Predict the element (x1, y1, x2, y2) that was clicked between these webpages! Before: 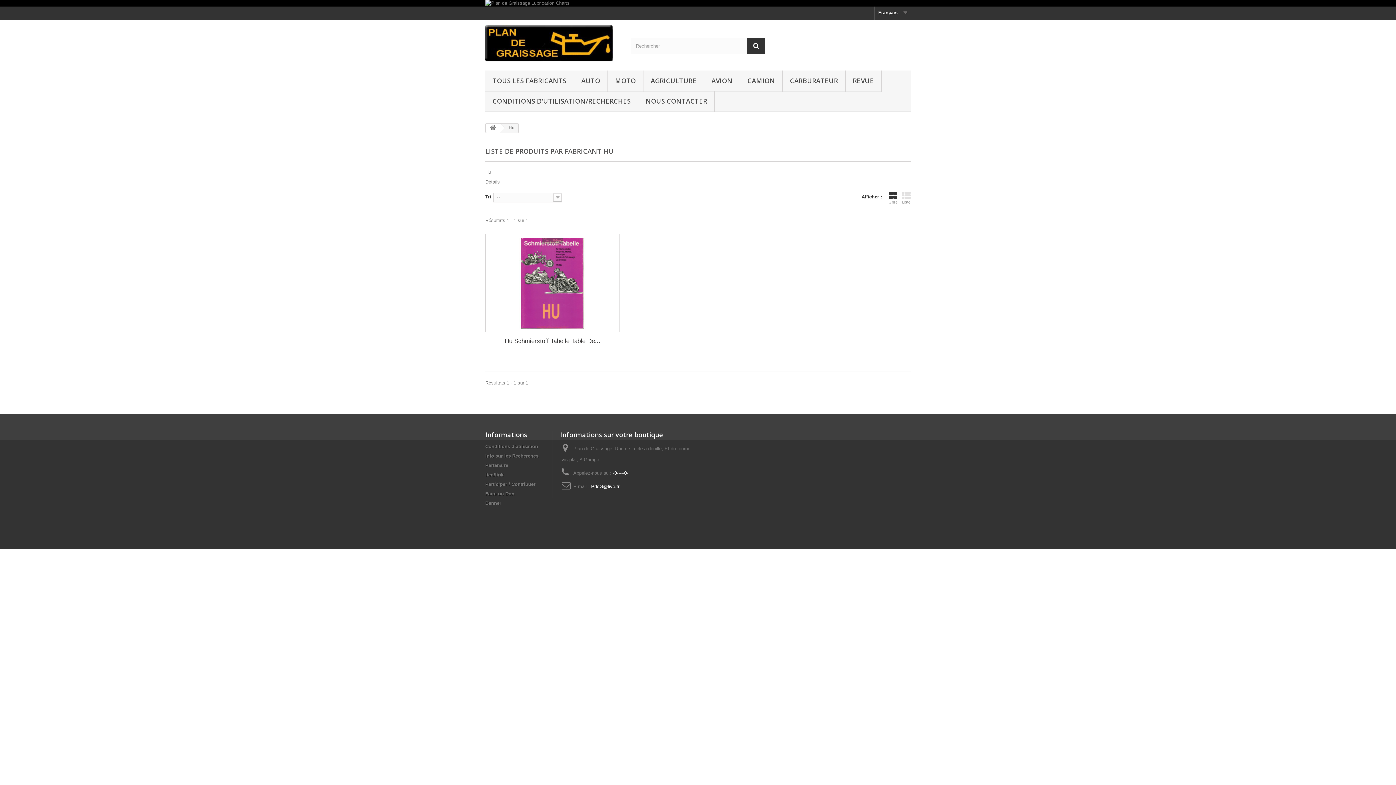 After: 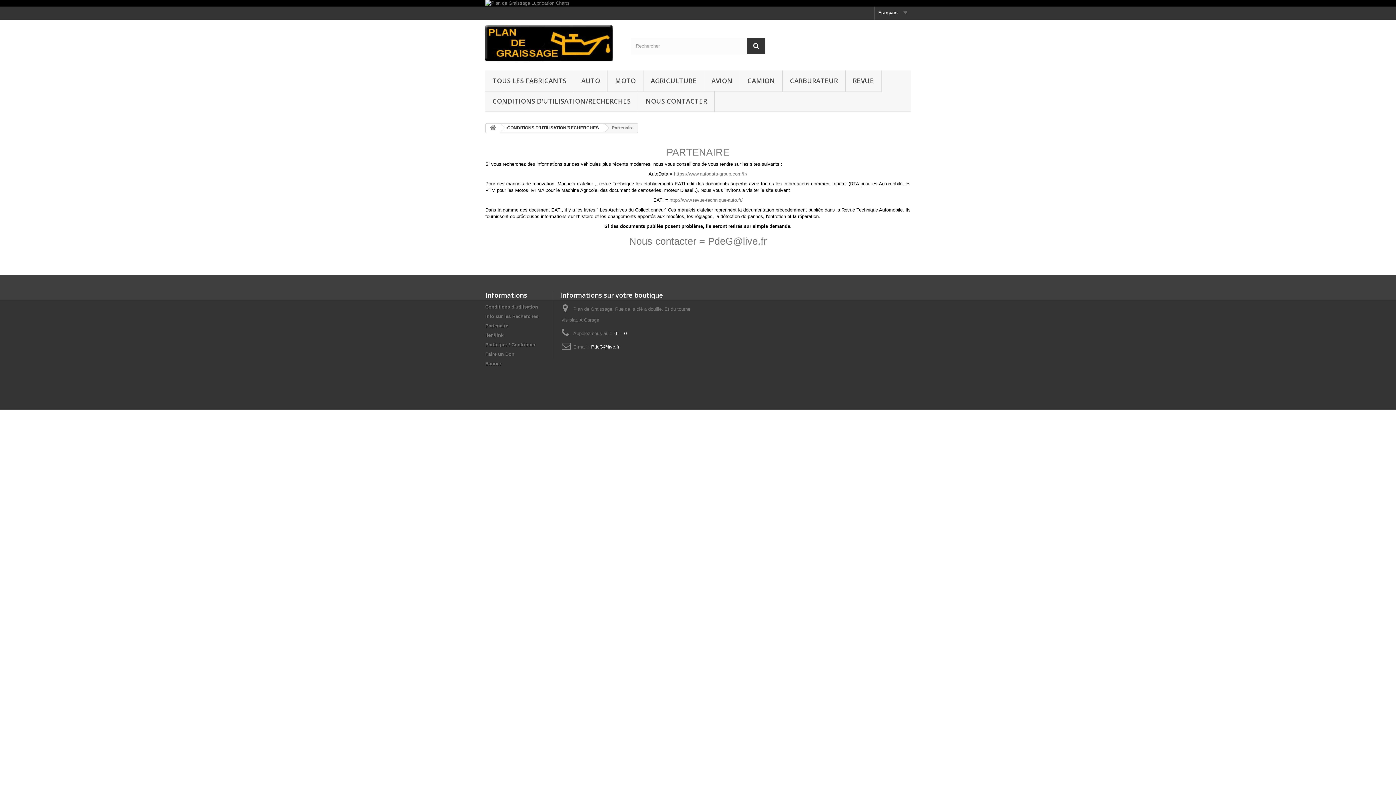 Action: label: Partenaire bbox: (485, 462, 508, 468)